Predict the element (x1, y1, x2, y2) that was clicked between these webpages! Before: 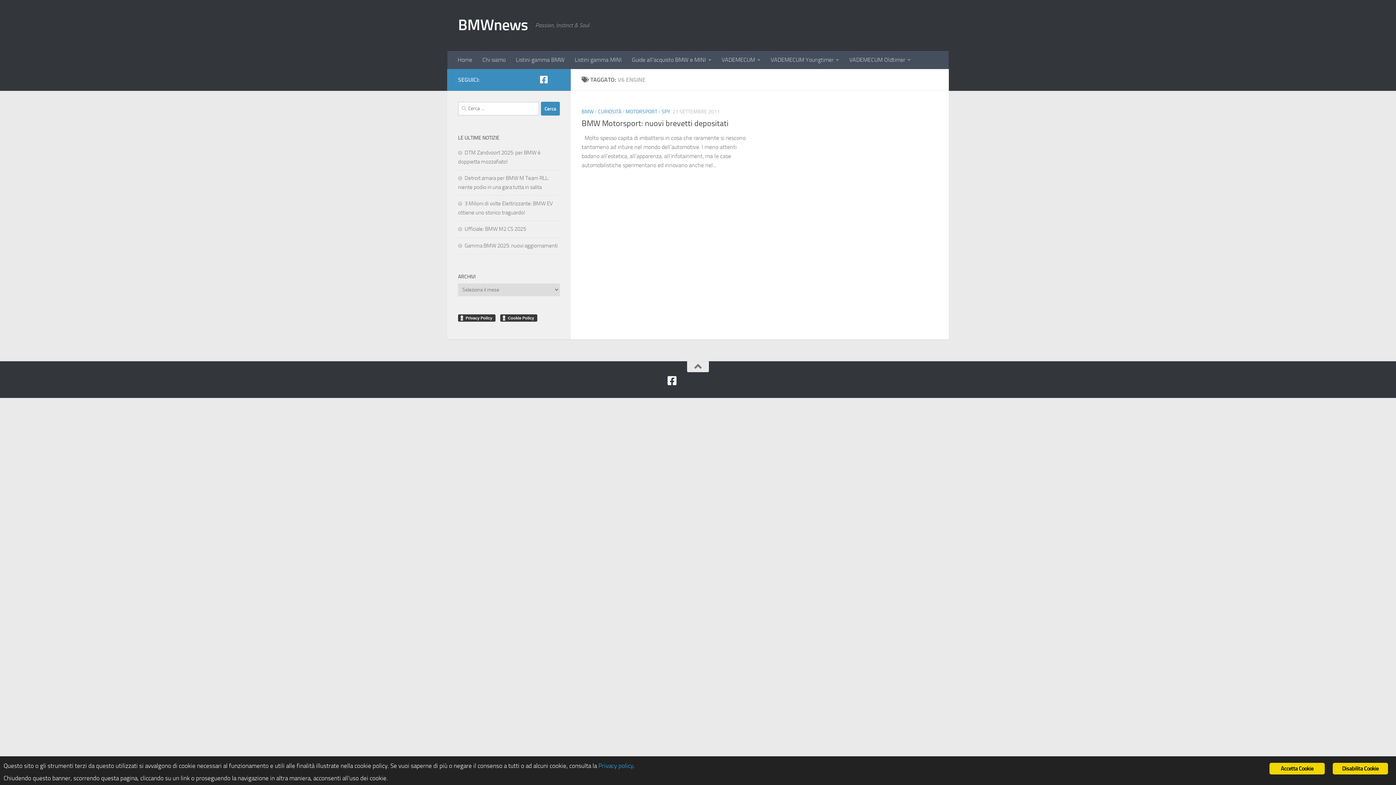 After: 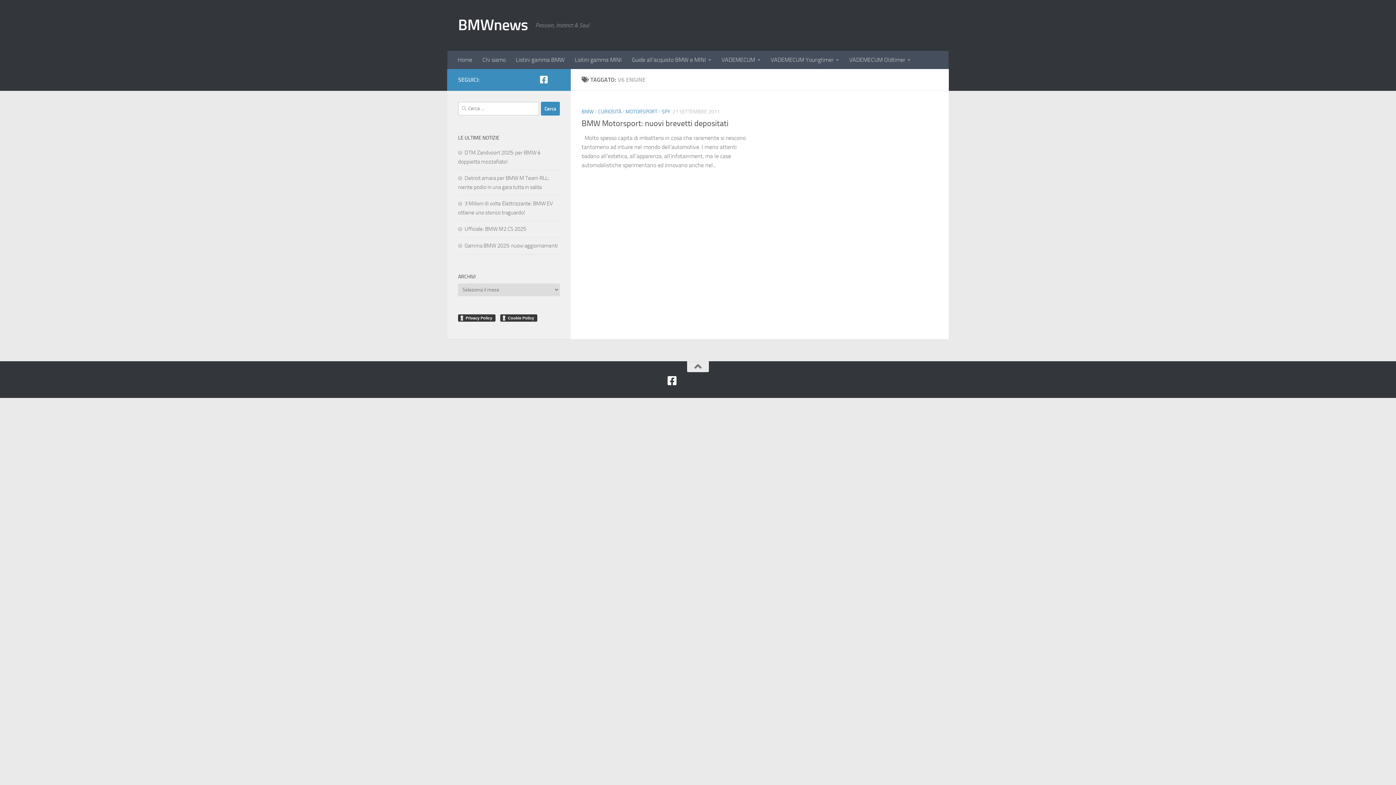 Action: label: Listini gamma BMW bbox: (510, 50, 569, 69)